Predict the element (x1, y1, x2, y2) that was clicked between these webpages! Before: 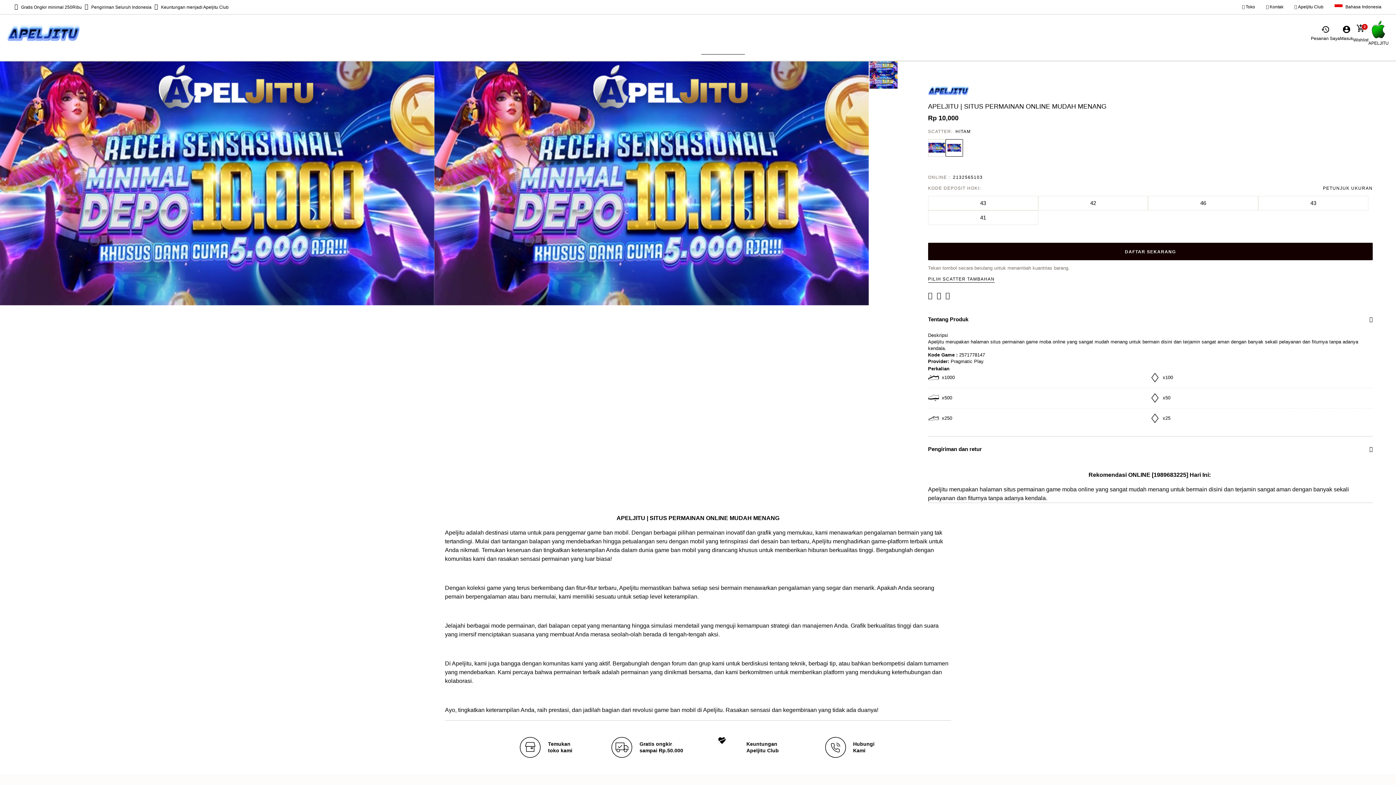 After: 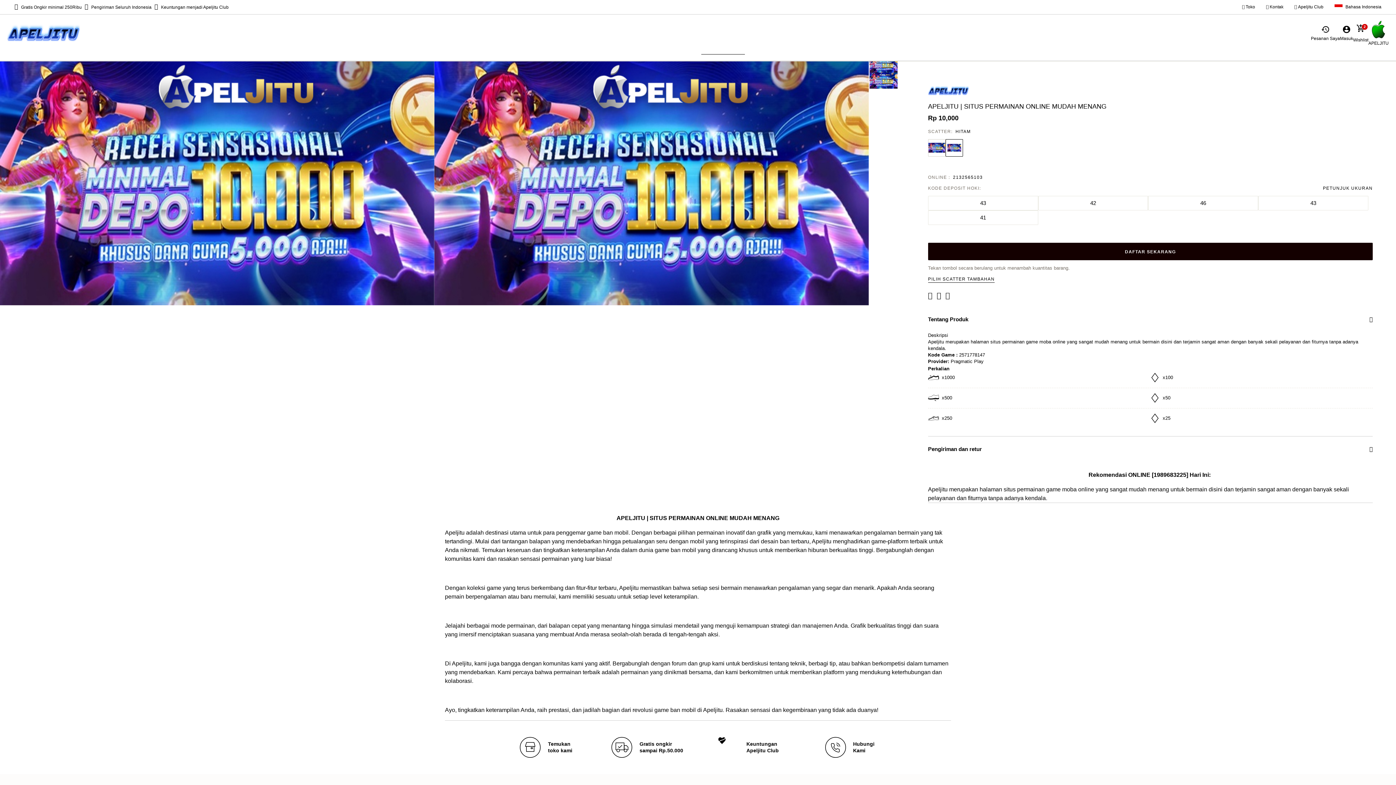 Action: bbox: (718, 737, 778, 758) label: Keuntungan
Apeljitu Club